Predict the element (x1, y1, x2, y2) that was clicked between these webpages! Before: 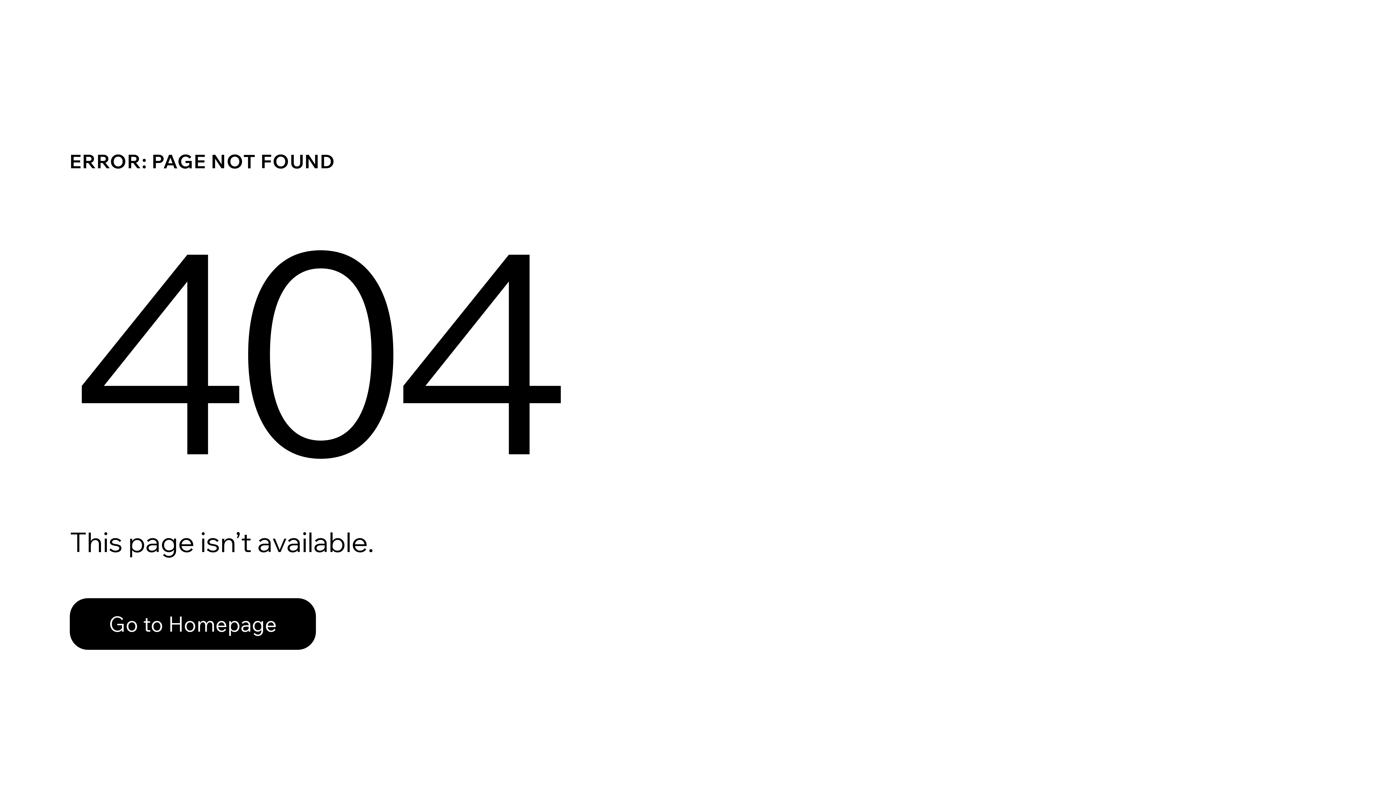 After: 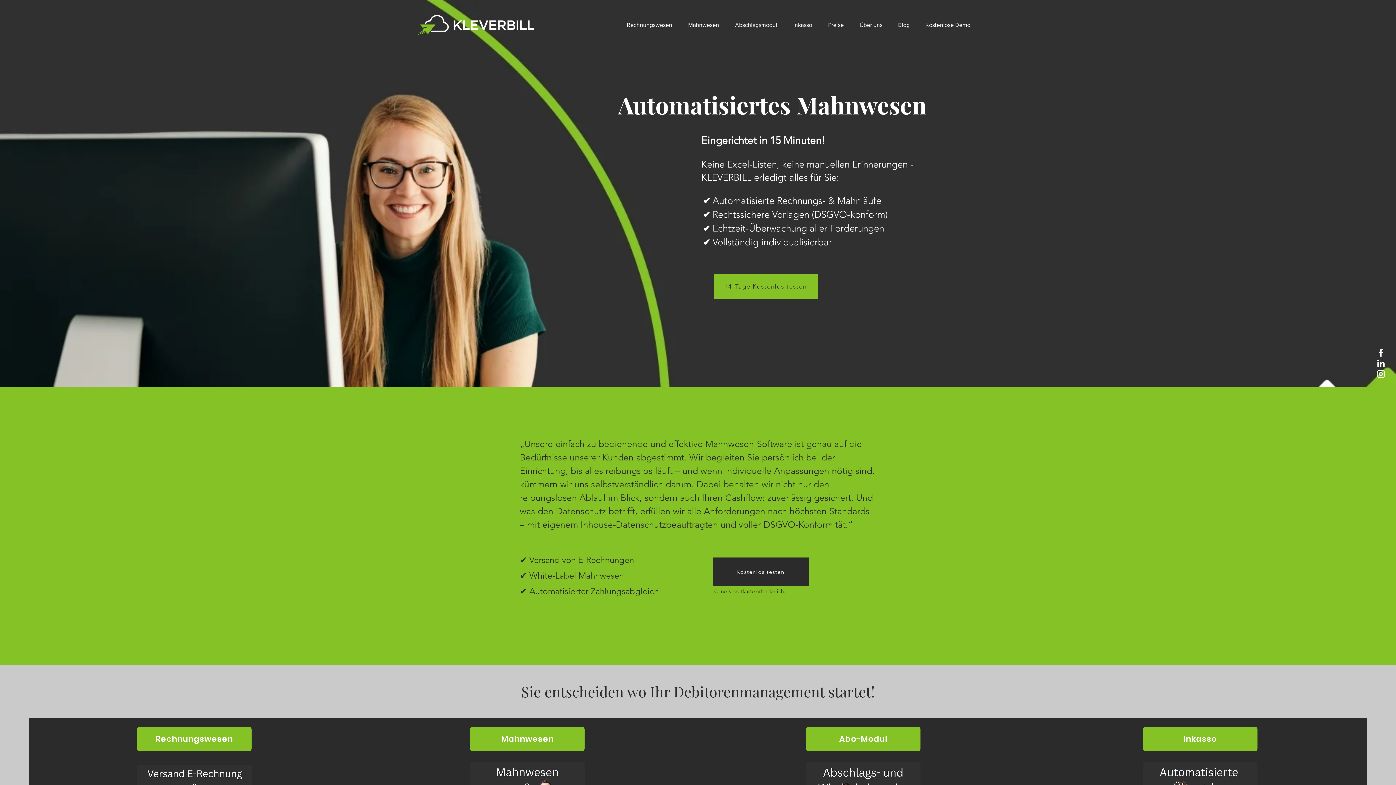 Action: bbox: (69, 582, 768, 659) label: Go to Homepage